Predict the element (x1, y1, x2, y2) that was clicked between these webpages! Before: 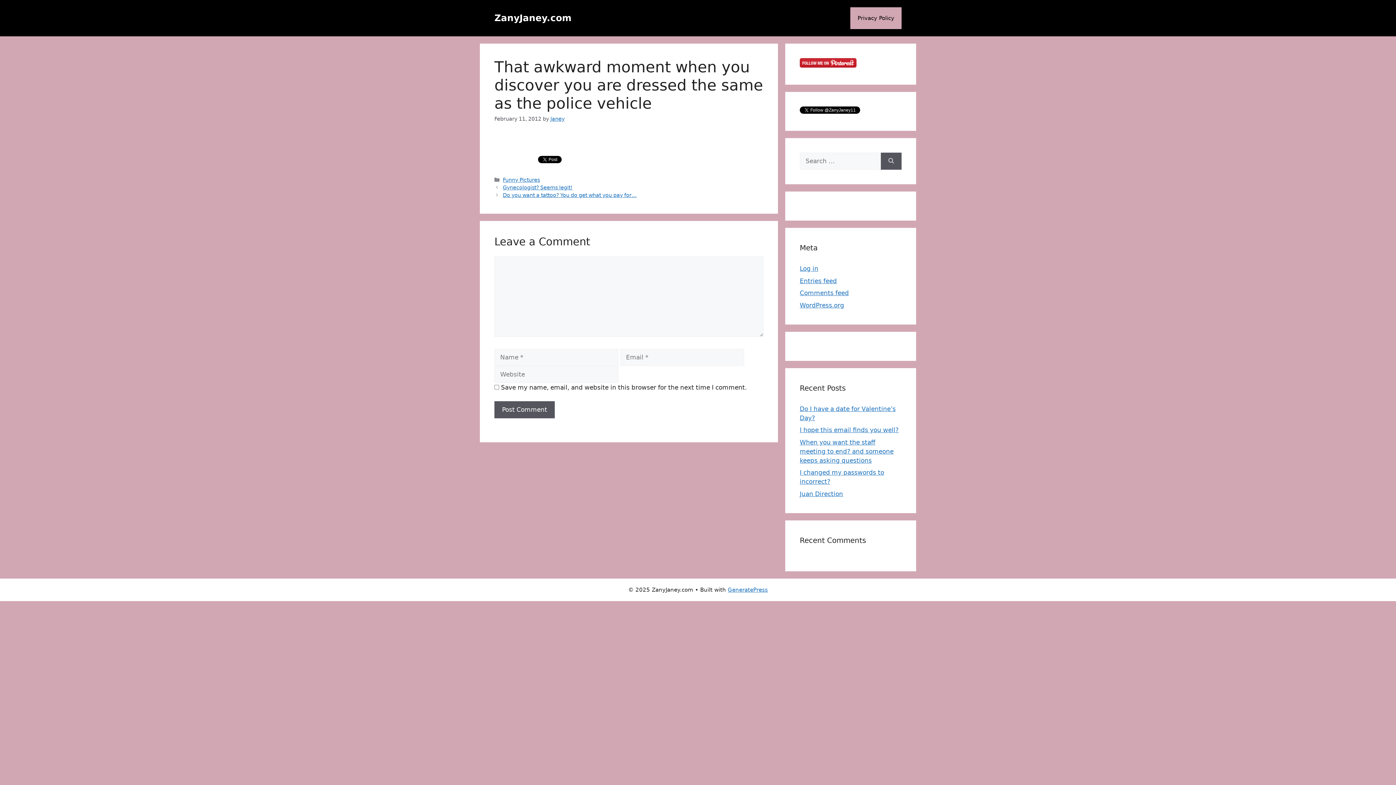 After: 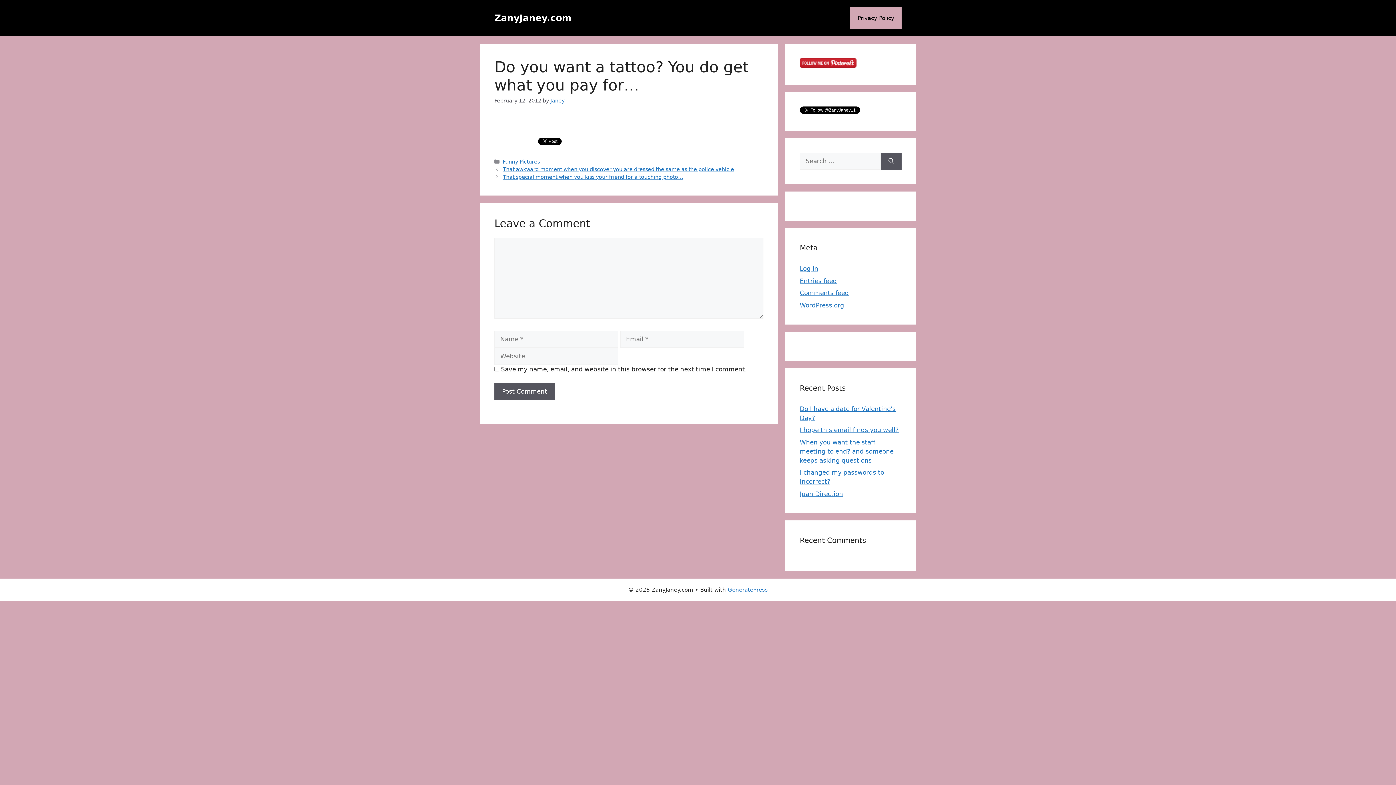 Action: bbox: (502, 192, 636, 198) label: Do you want a tattoo? You do get what you pay for…